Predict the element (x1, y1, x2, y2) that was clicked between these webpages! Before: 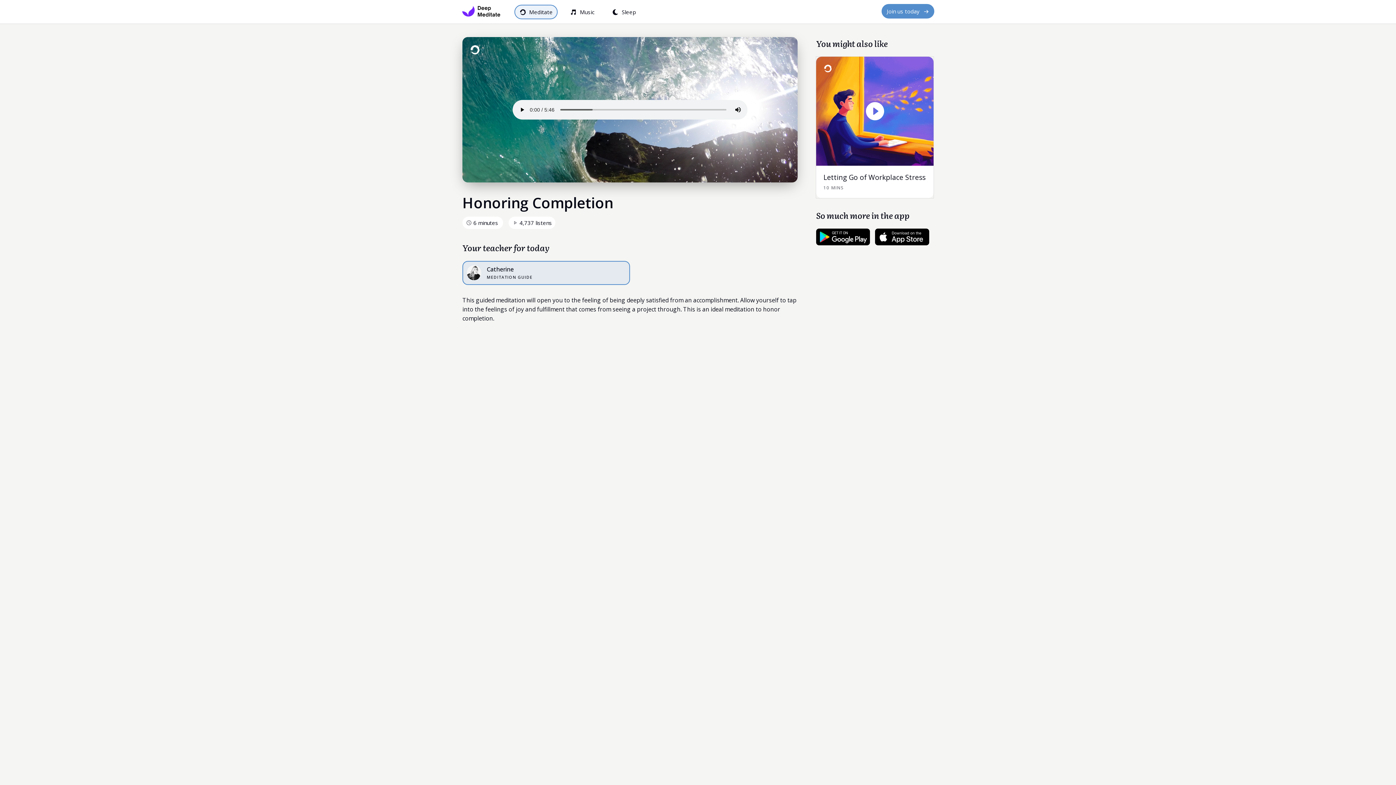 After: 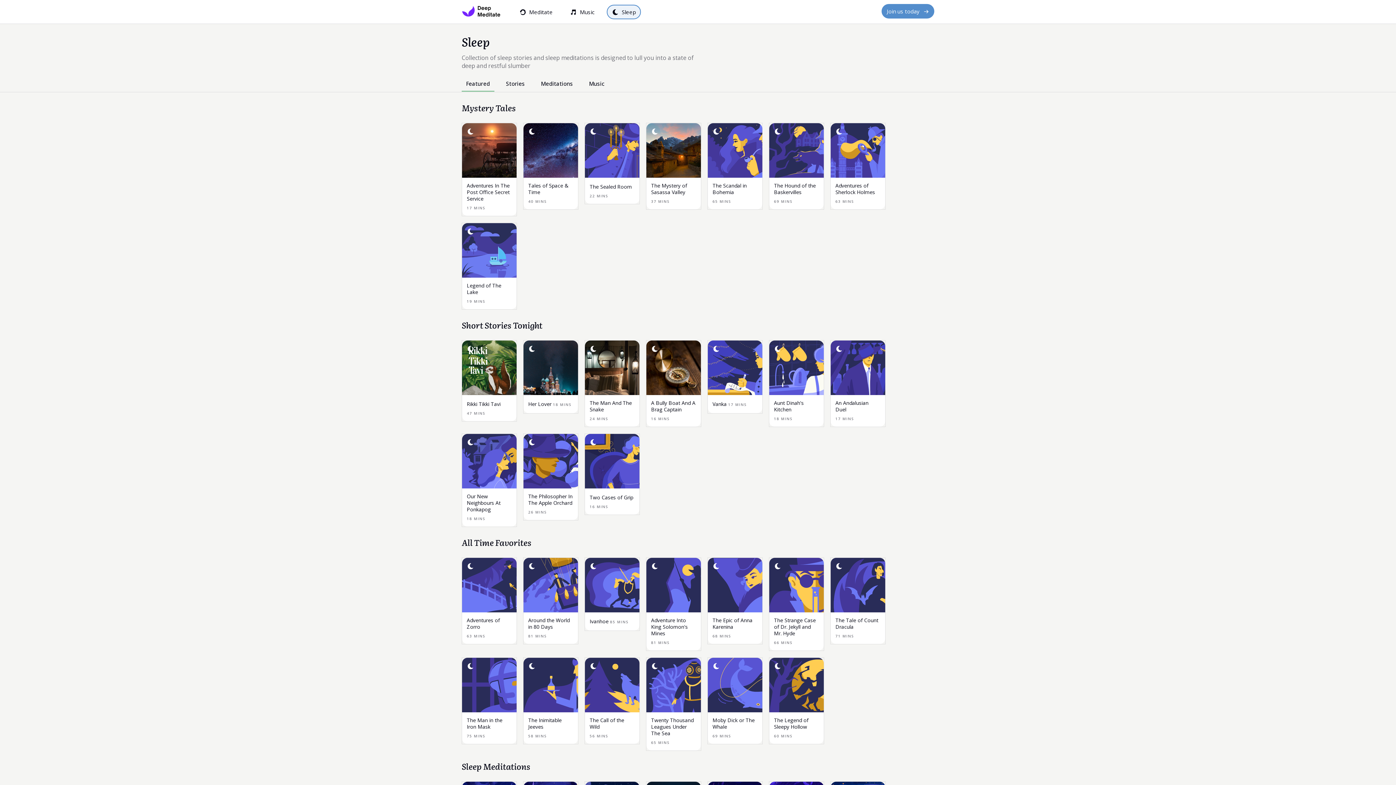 Action: bbox: (607, 4, 641, 19) label: Sleep